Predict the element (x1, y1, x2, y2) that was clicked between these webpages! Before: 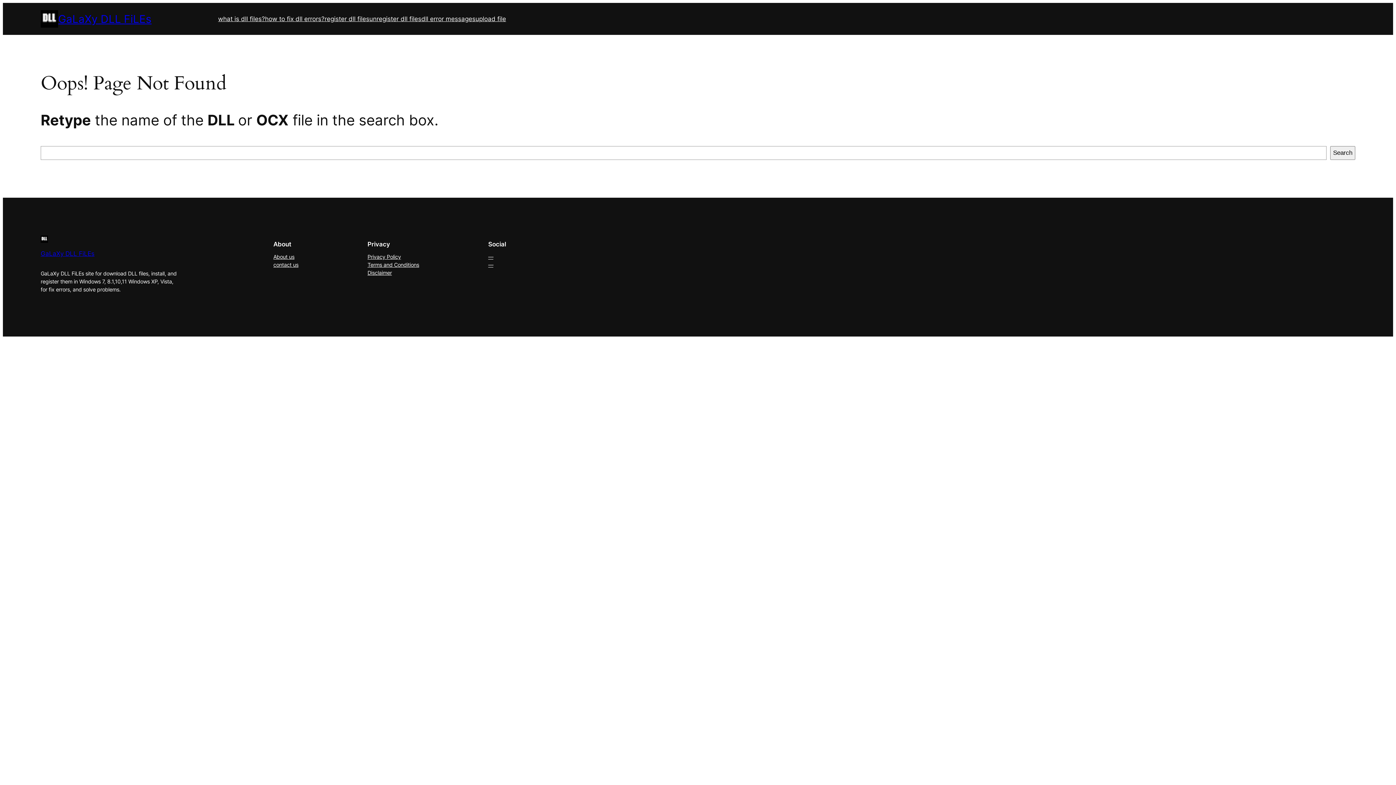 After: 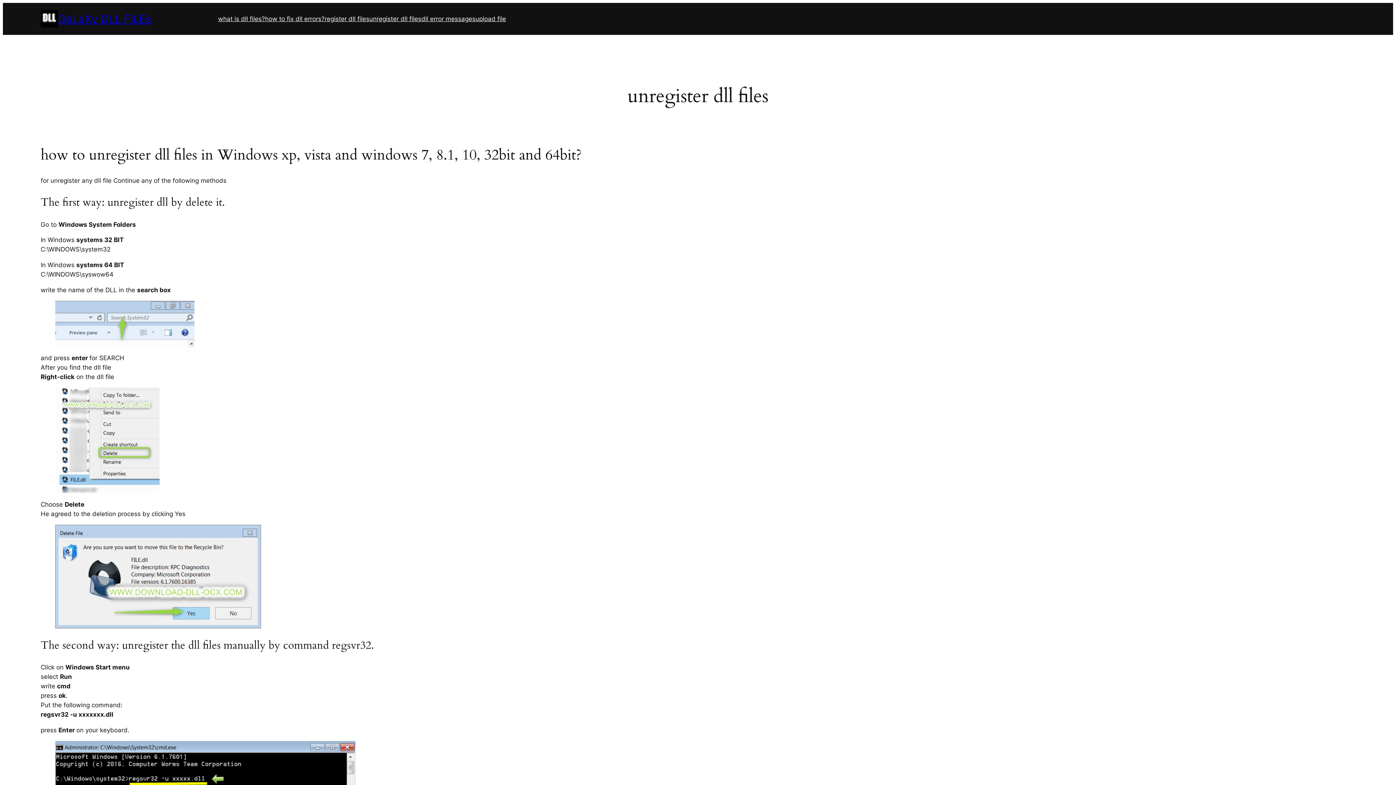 Action: bbox: (369, 14, 421, 23) label: unregister dll files